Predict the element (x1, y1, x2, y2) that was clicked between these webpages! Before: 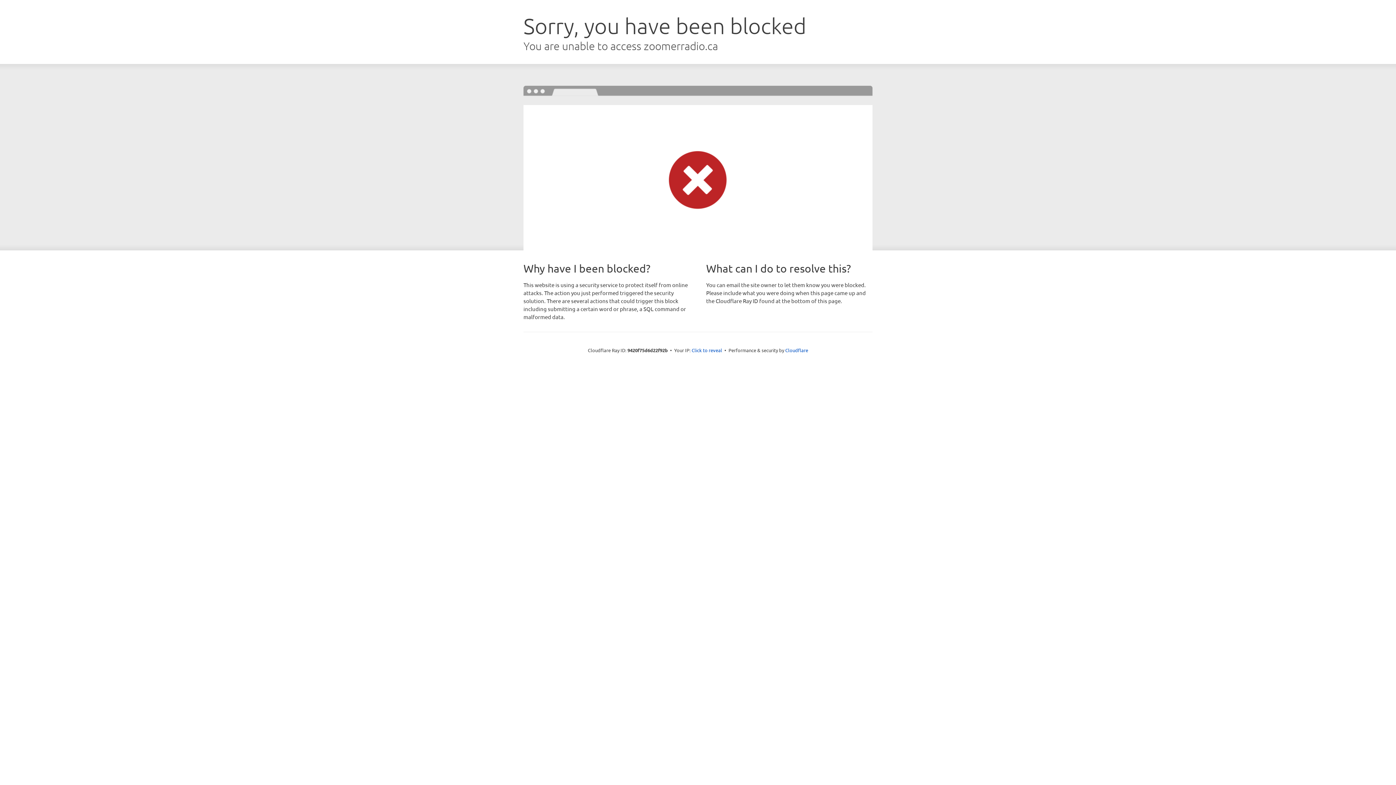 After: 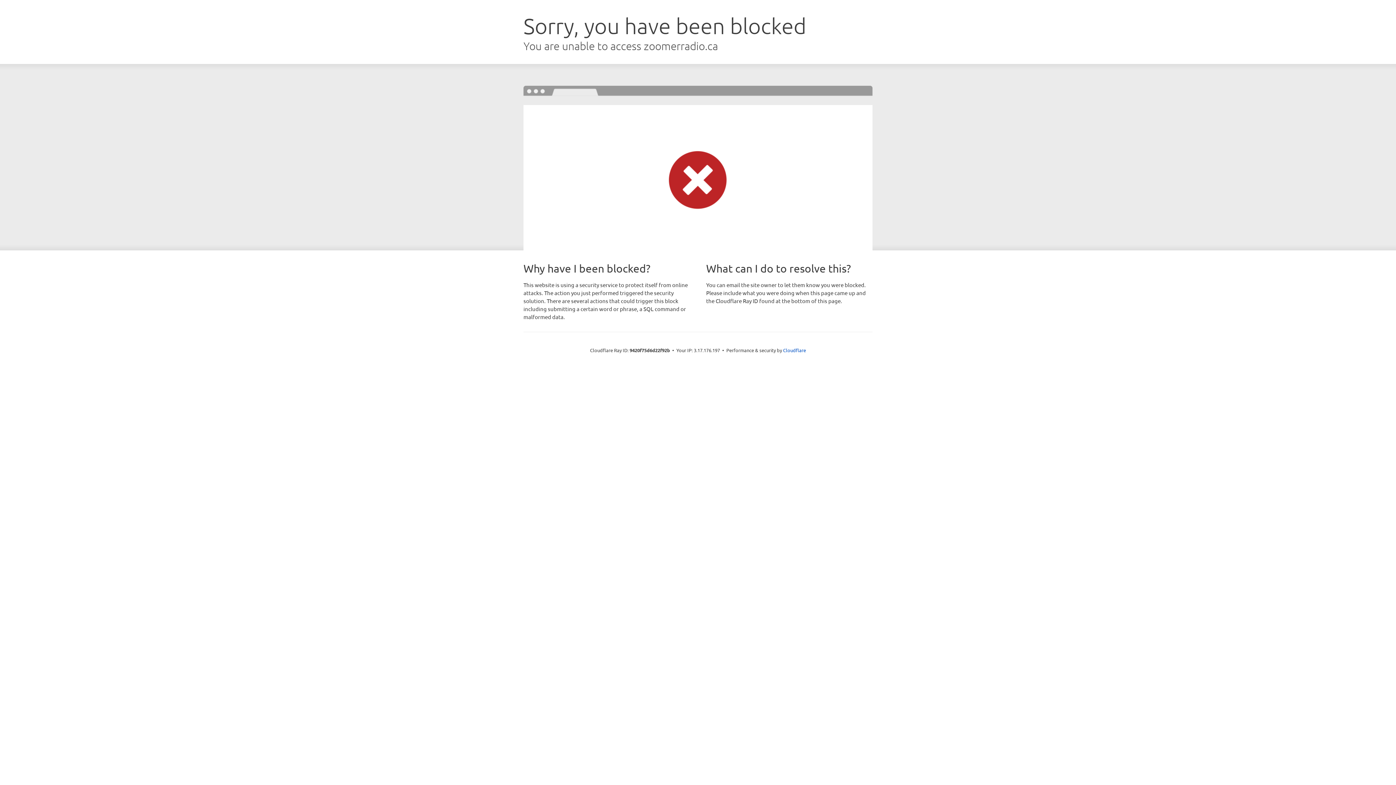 Action: label: Click to reveal bbox: (691, 346, 722, 353)